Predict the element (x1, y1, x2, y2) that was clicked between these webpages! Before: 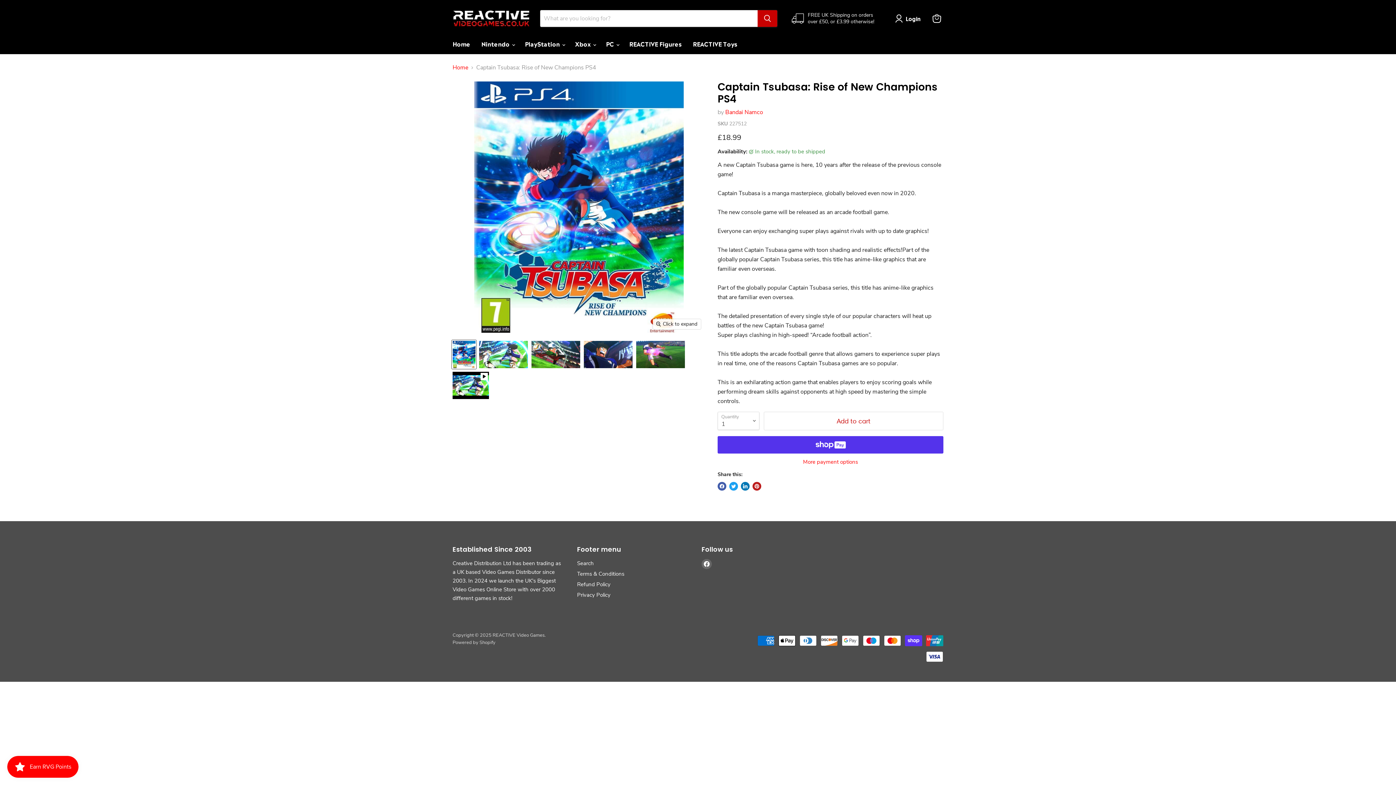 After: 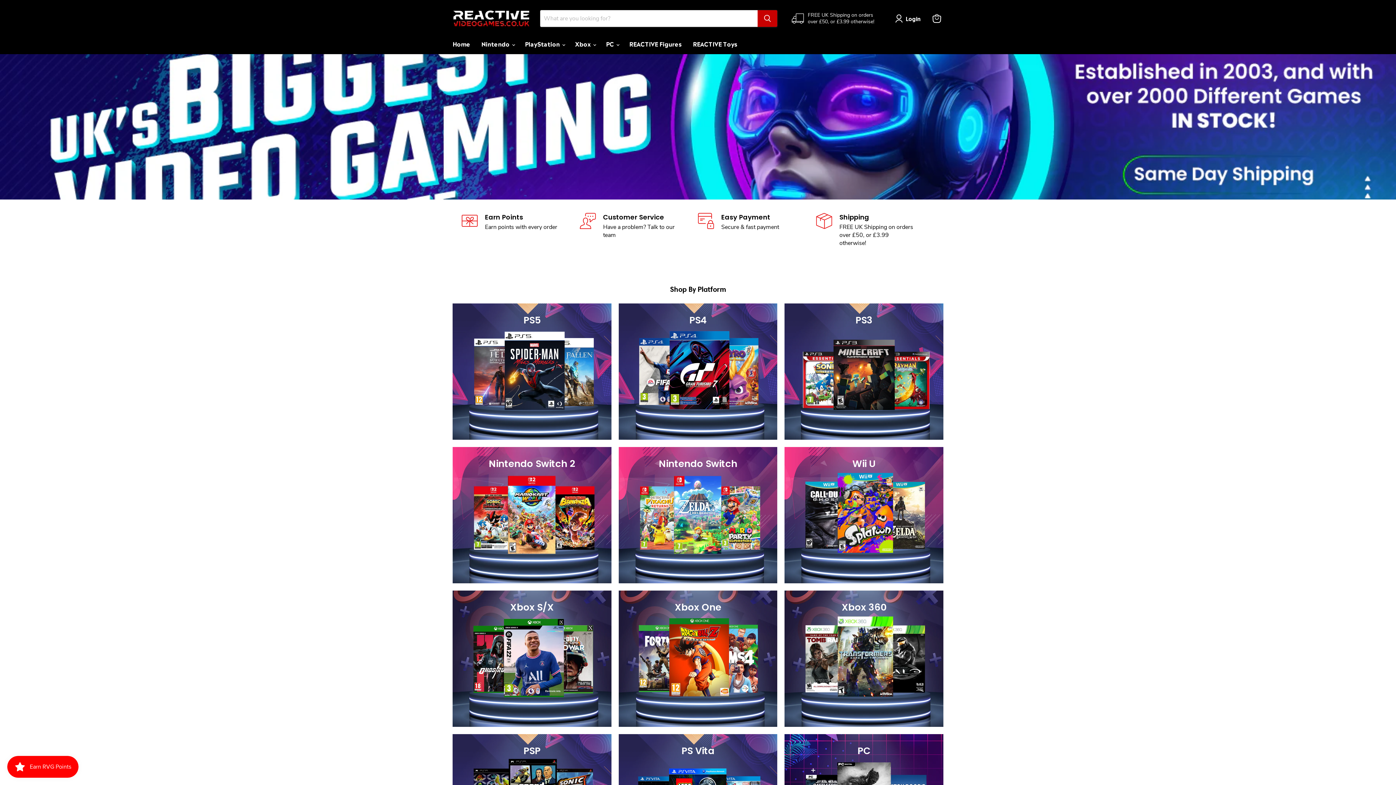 Action: label: Home bbox: (447, 36, 476, 51)